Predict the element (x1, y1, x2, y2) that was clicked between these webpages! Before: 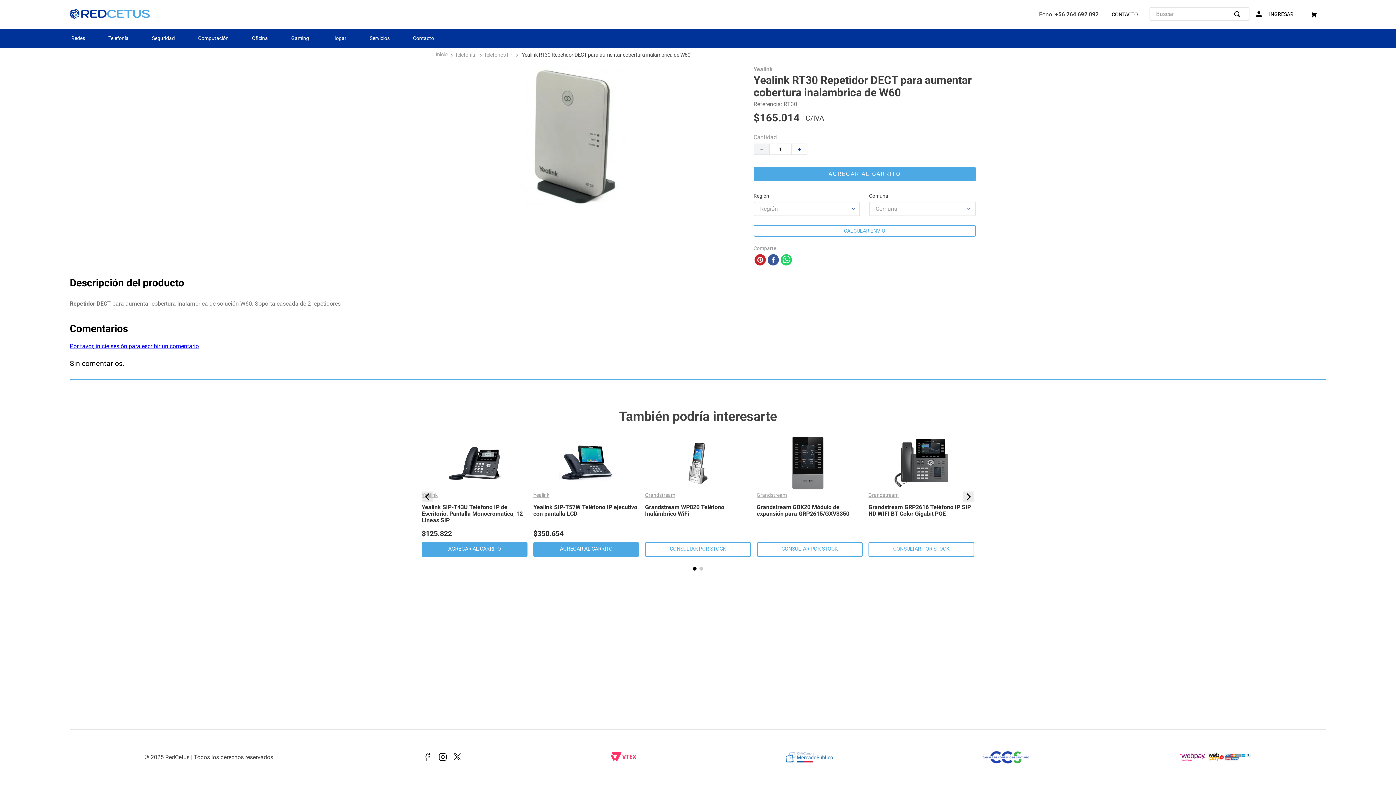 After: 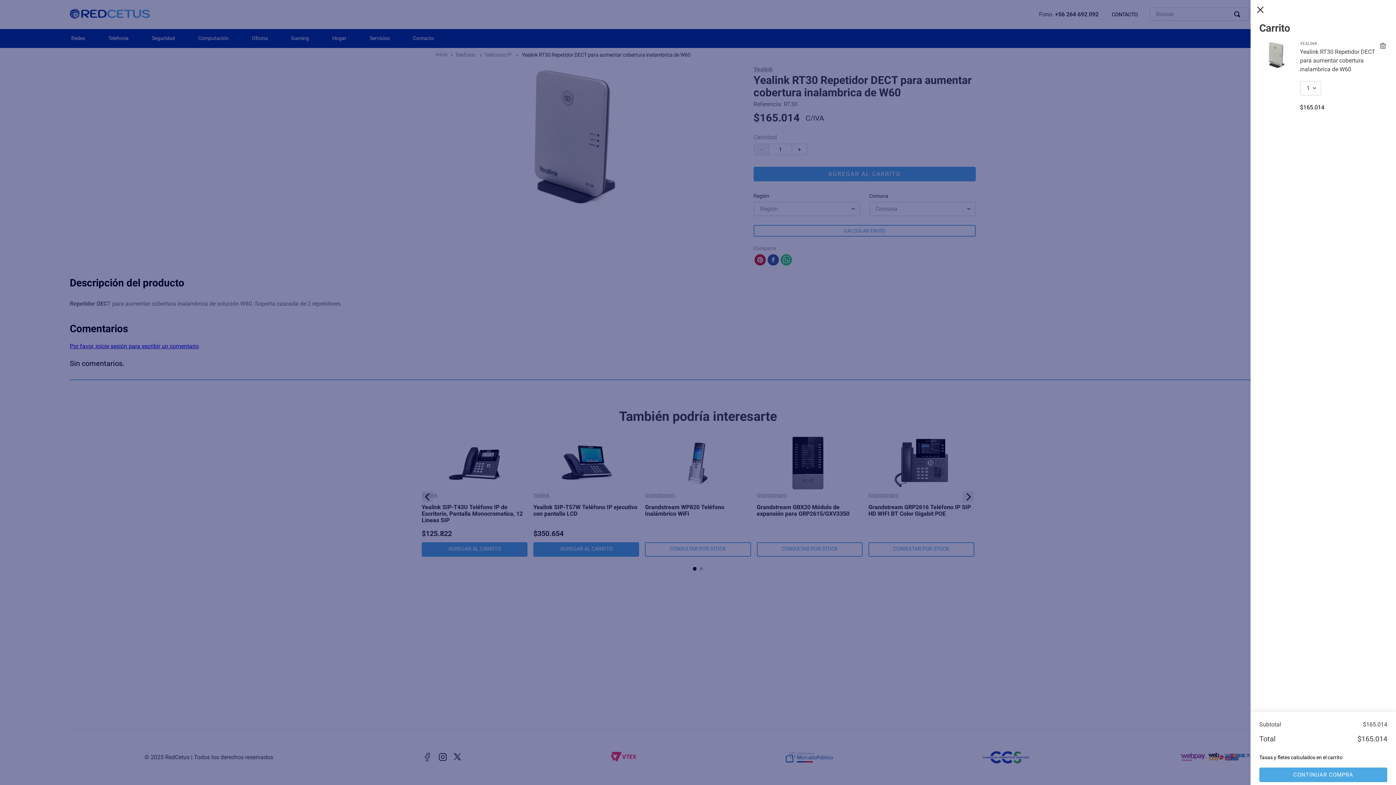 Action: label: AGREGAR AL CARRITO bbox: (753, 173, 976, 188)